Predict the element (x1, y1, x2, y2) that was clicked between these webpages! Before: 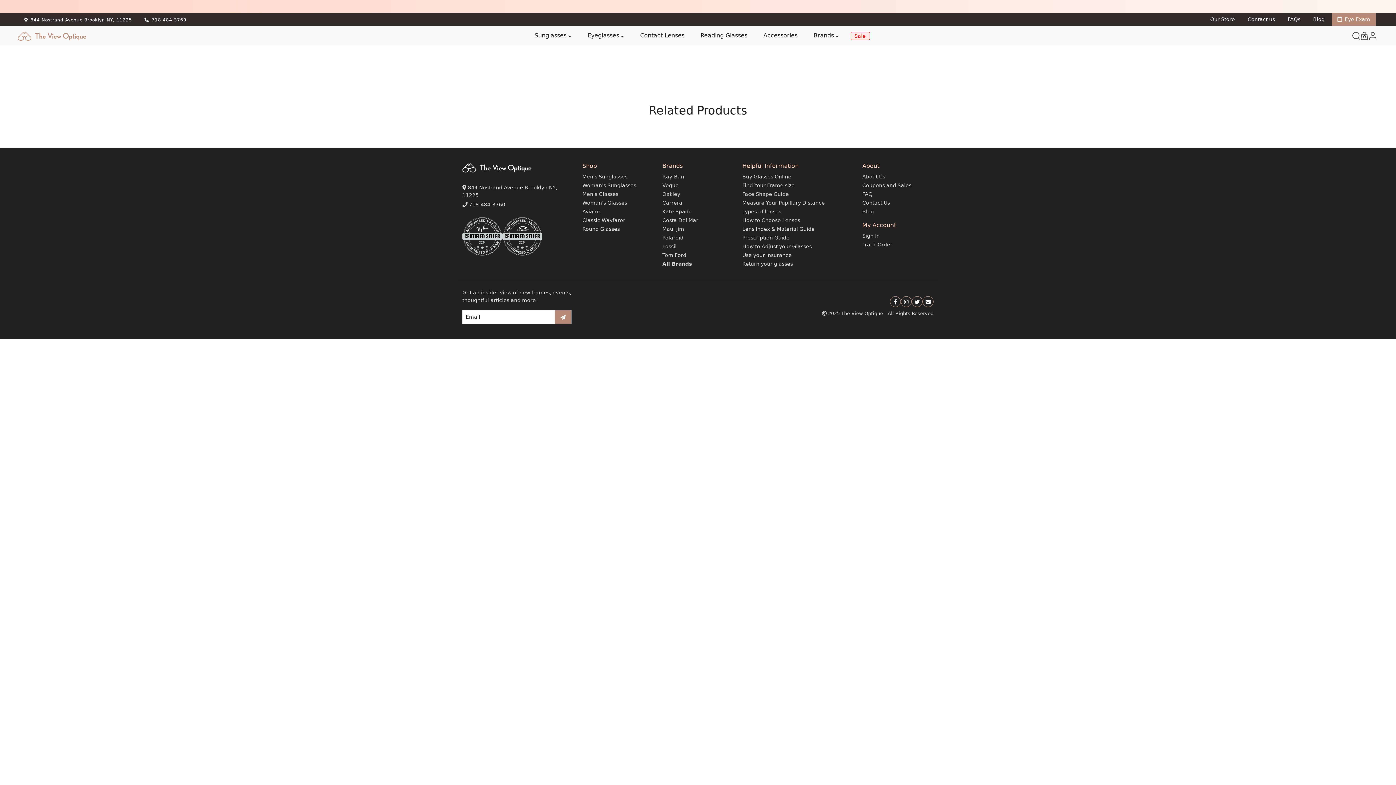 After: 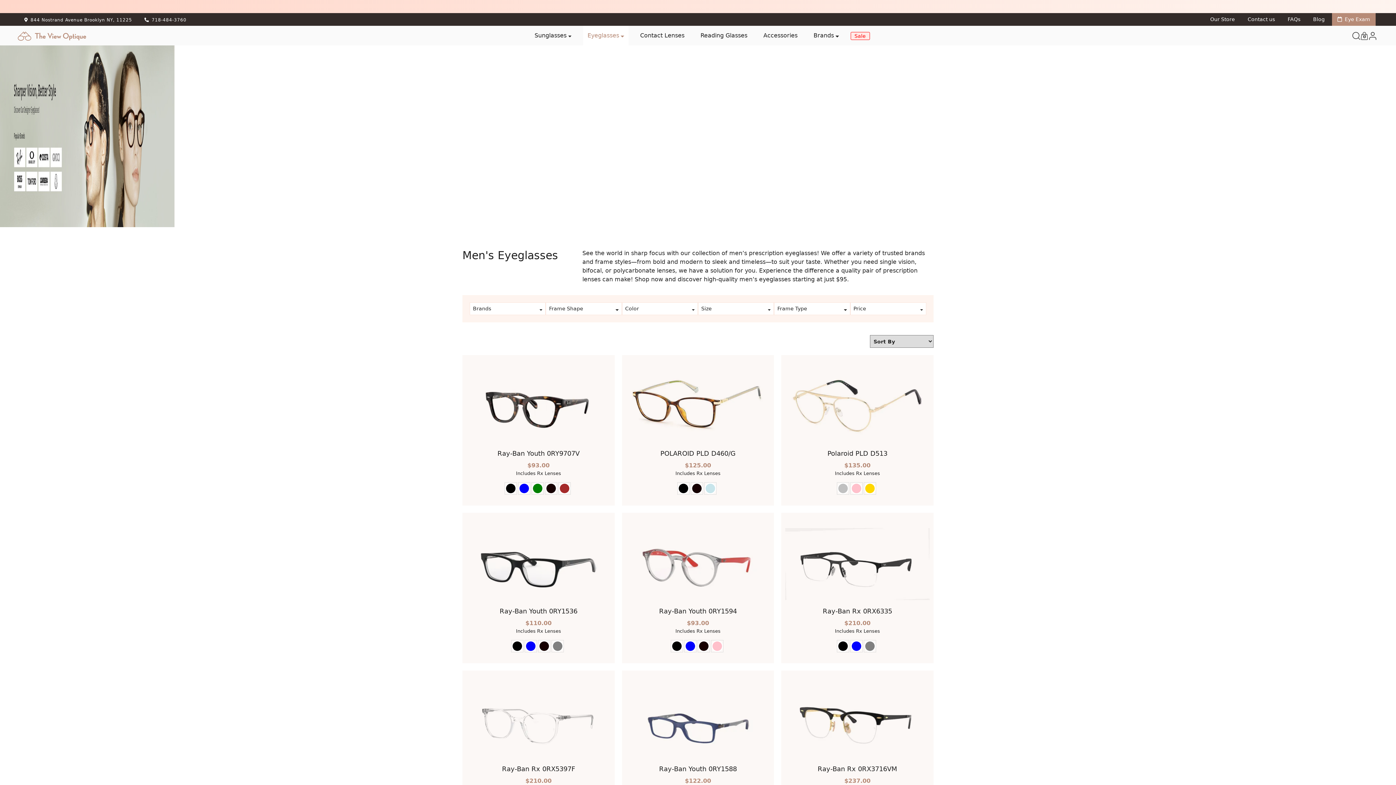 Action: bbox: (582, 218, 618, 224) label: Men's Glasses